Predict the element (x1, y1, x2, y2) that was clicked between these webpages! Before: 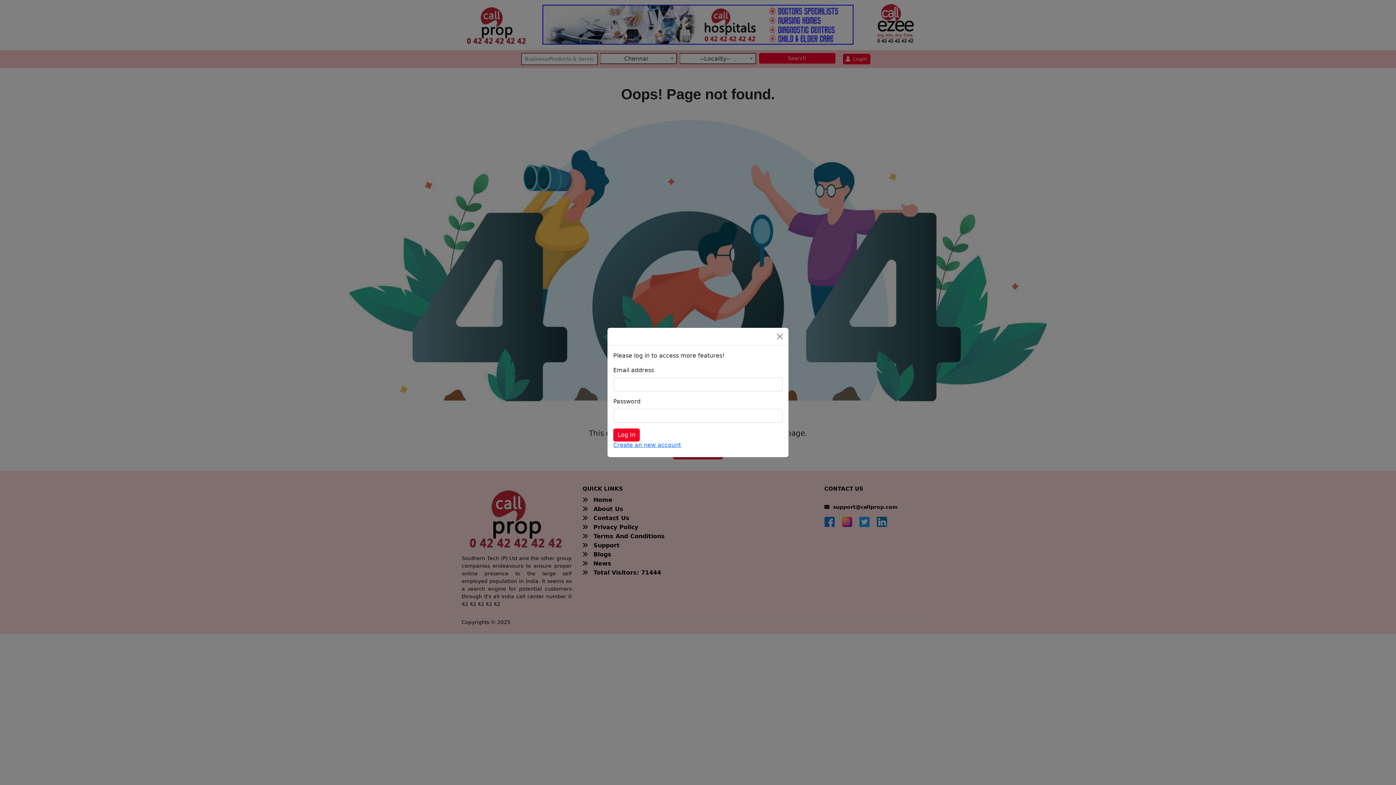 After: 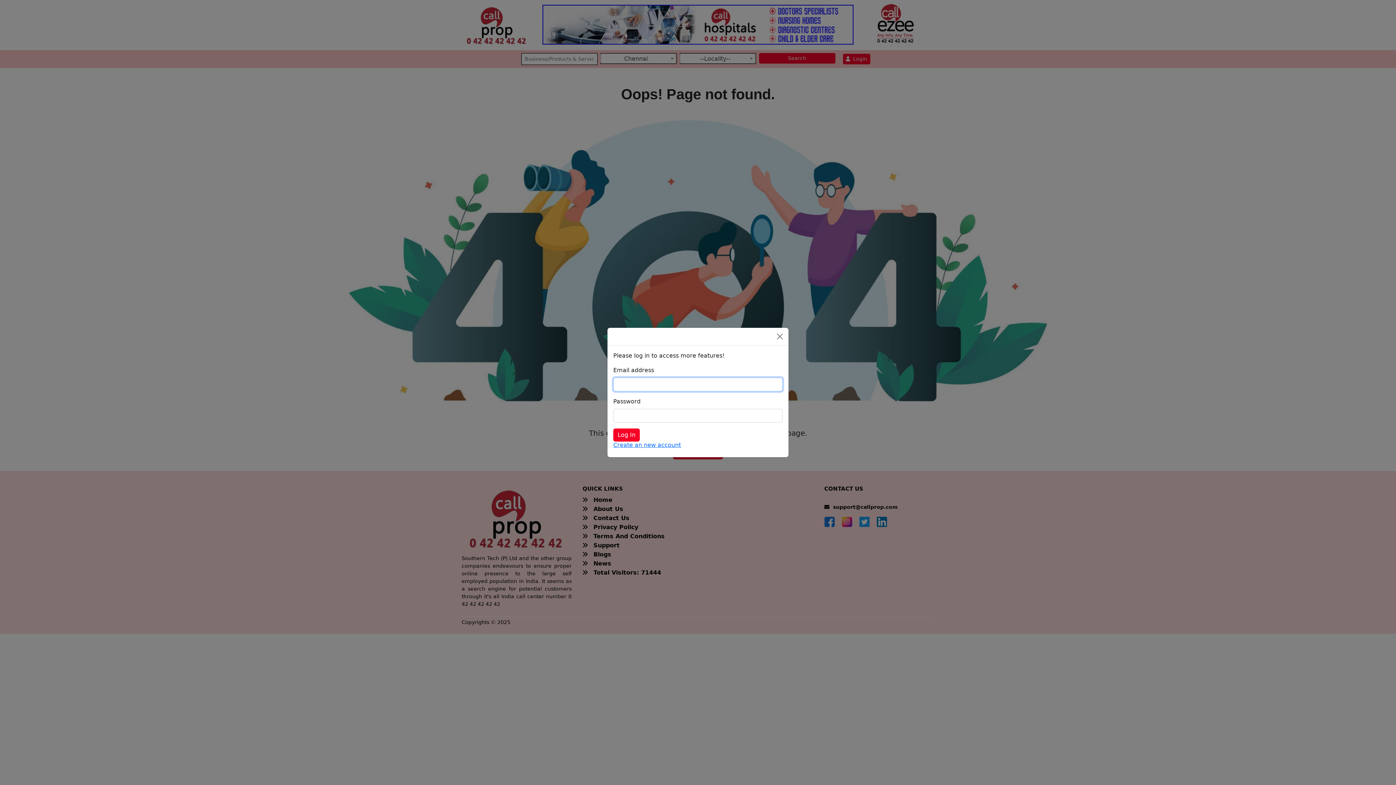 Action: label: Log In bbox: (613, 428, 640, 441)